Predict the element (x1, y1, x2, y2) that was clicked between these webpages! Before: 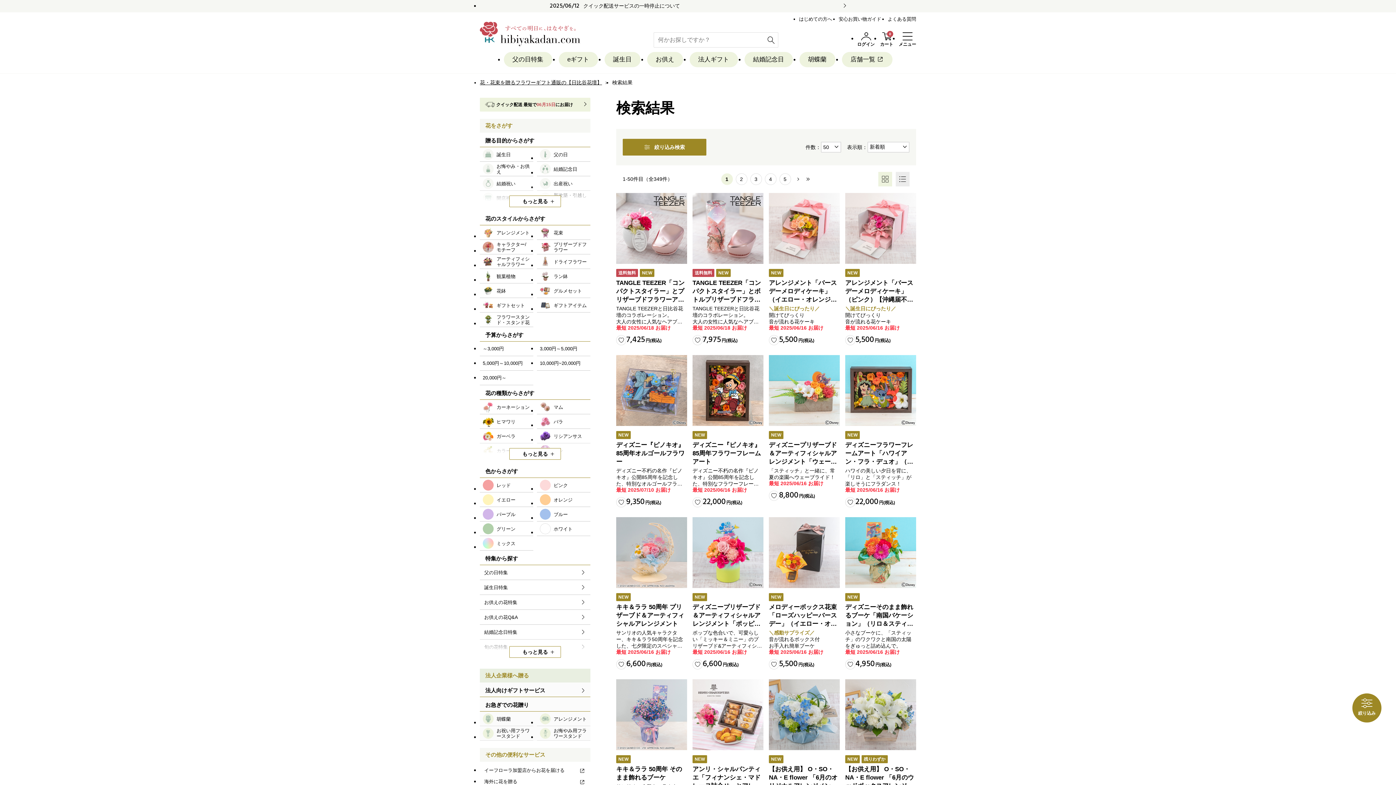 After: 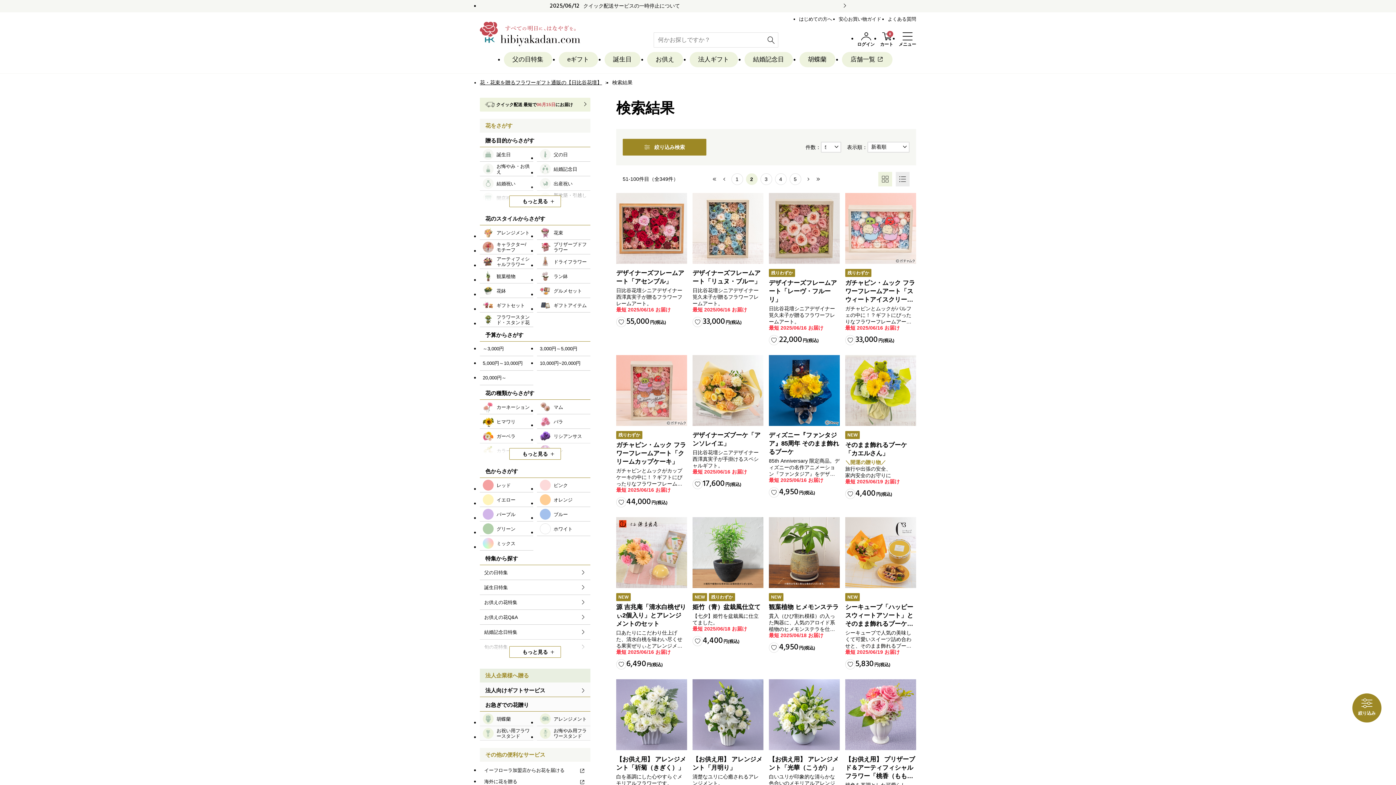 Action: bbox: (794, 173, 800, 185)